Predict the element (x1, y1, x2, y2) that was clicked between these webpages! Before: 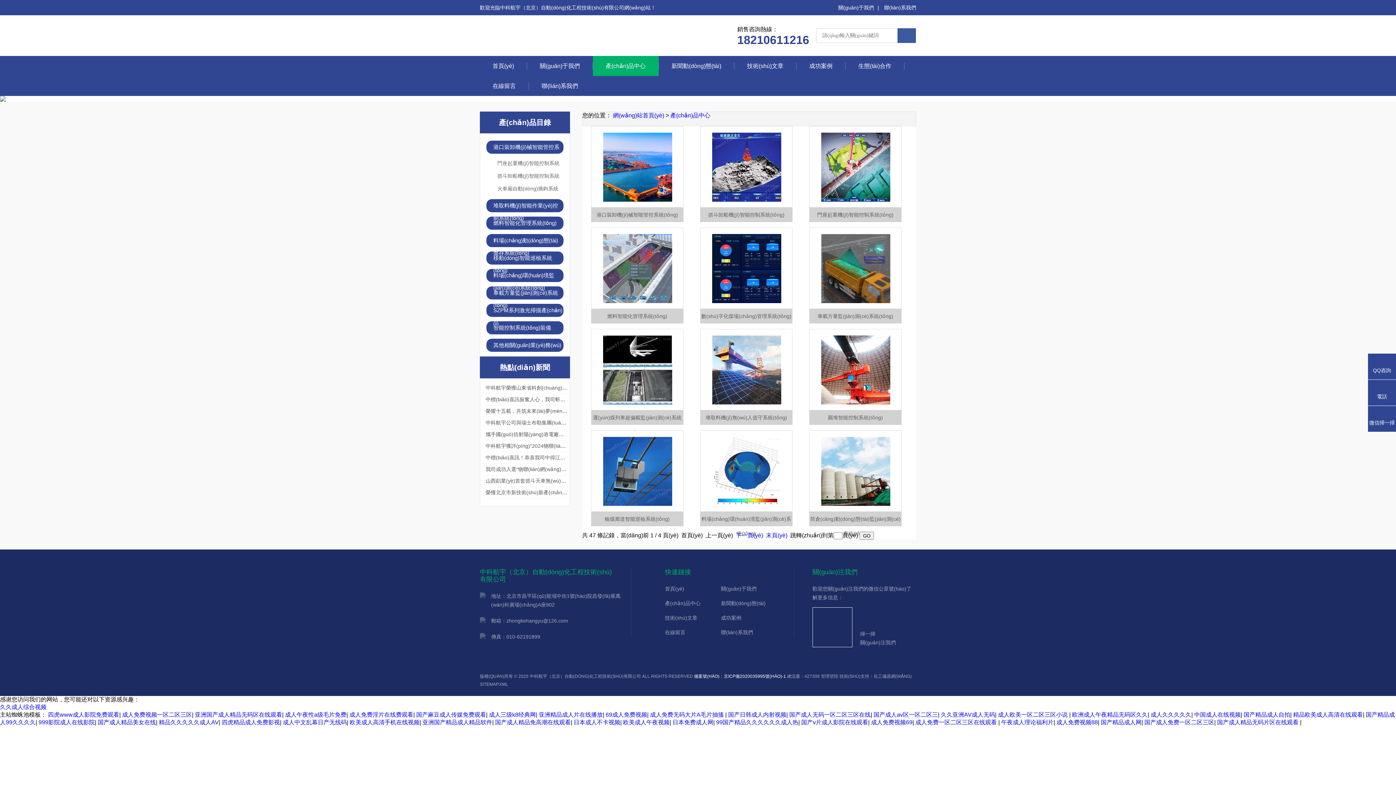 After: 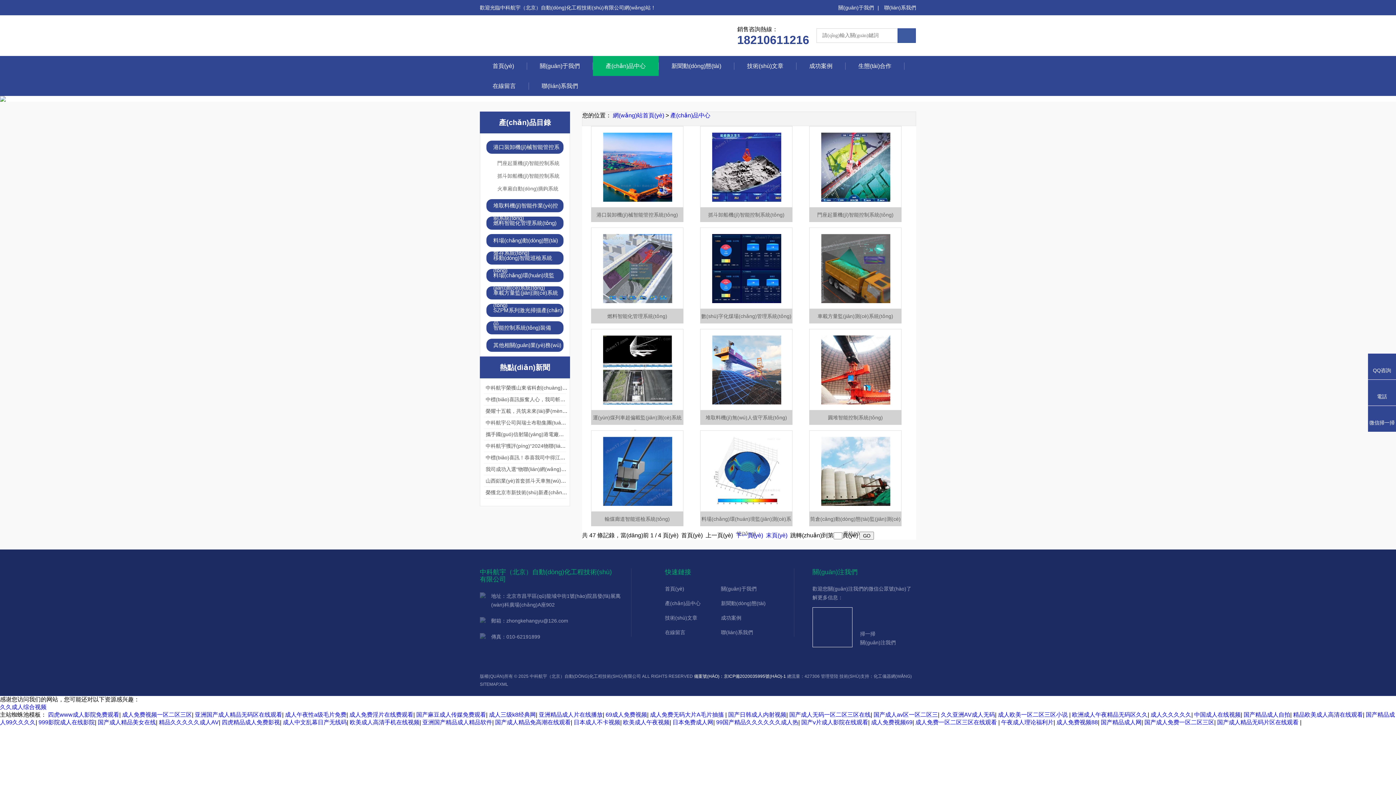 Action: bbox: (1072, 712, 1148, 718) label: 欧洲成人午夜精品无码区久久